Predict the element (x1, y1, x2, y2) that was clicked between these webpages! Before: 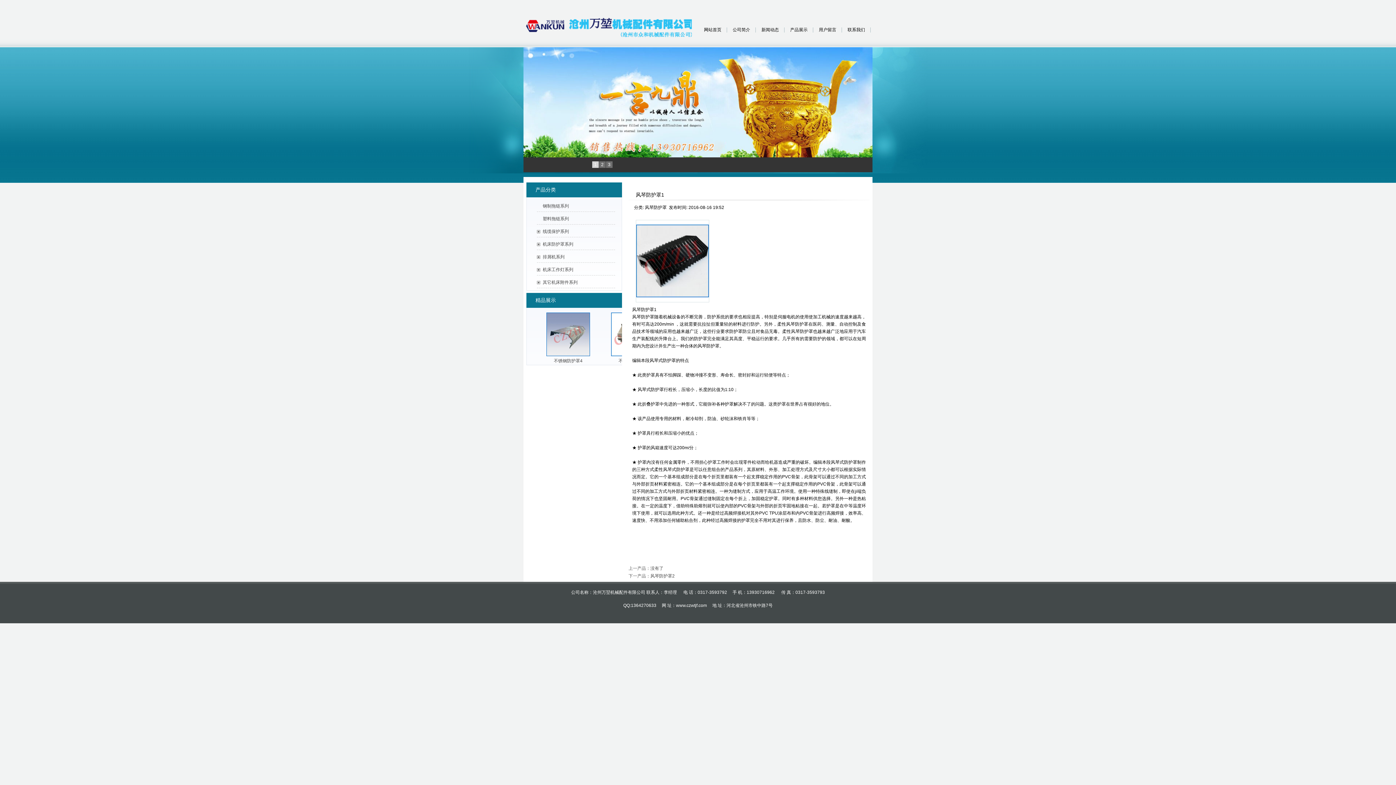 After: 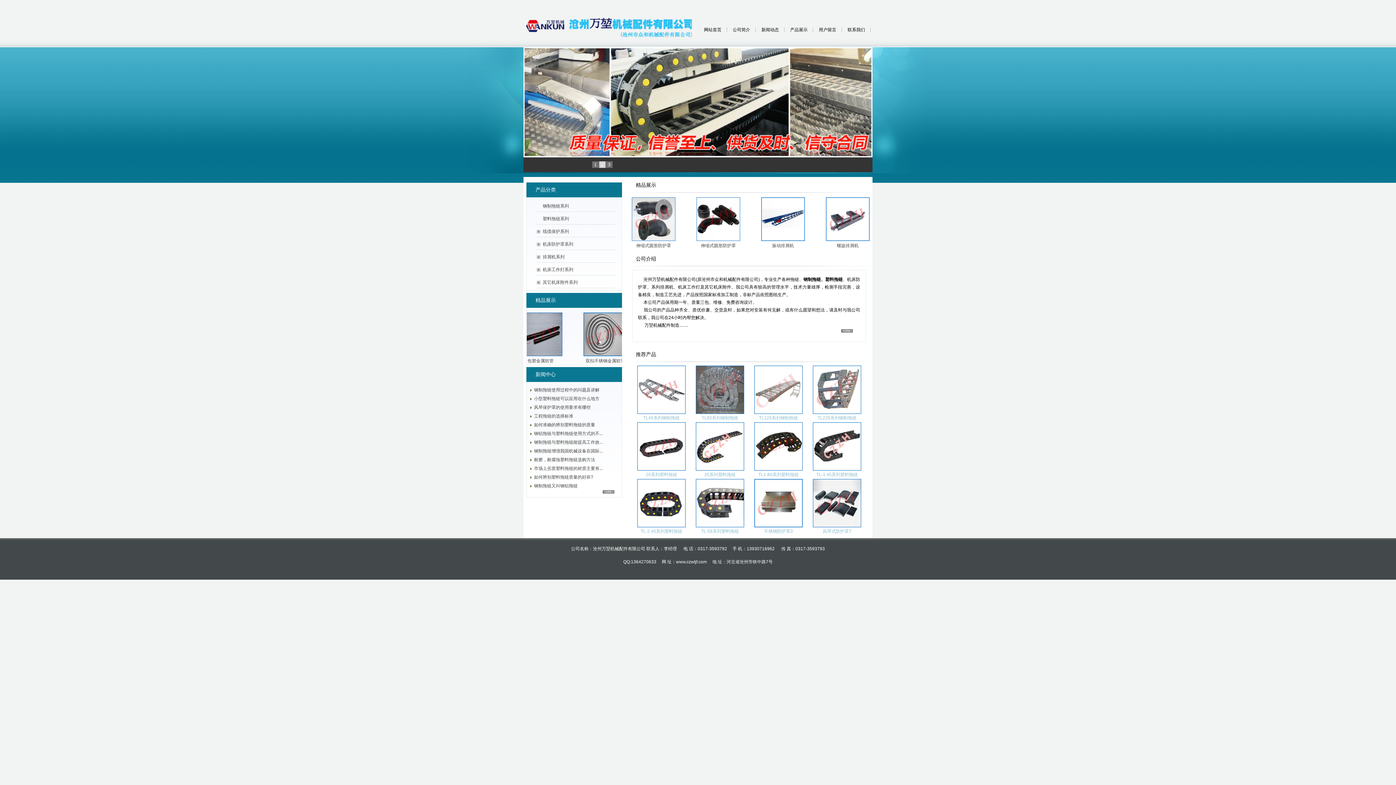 Action: label: 网站首页 bbox: (699, 22, 726, 37)